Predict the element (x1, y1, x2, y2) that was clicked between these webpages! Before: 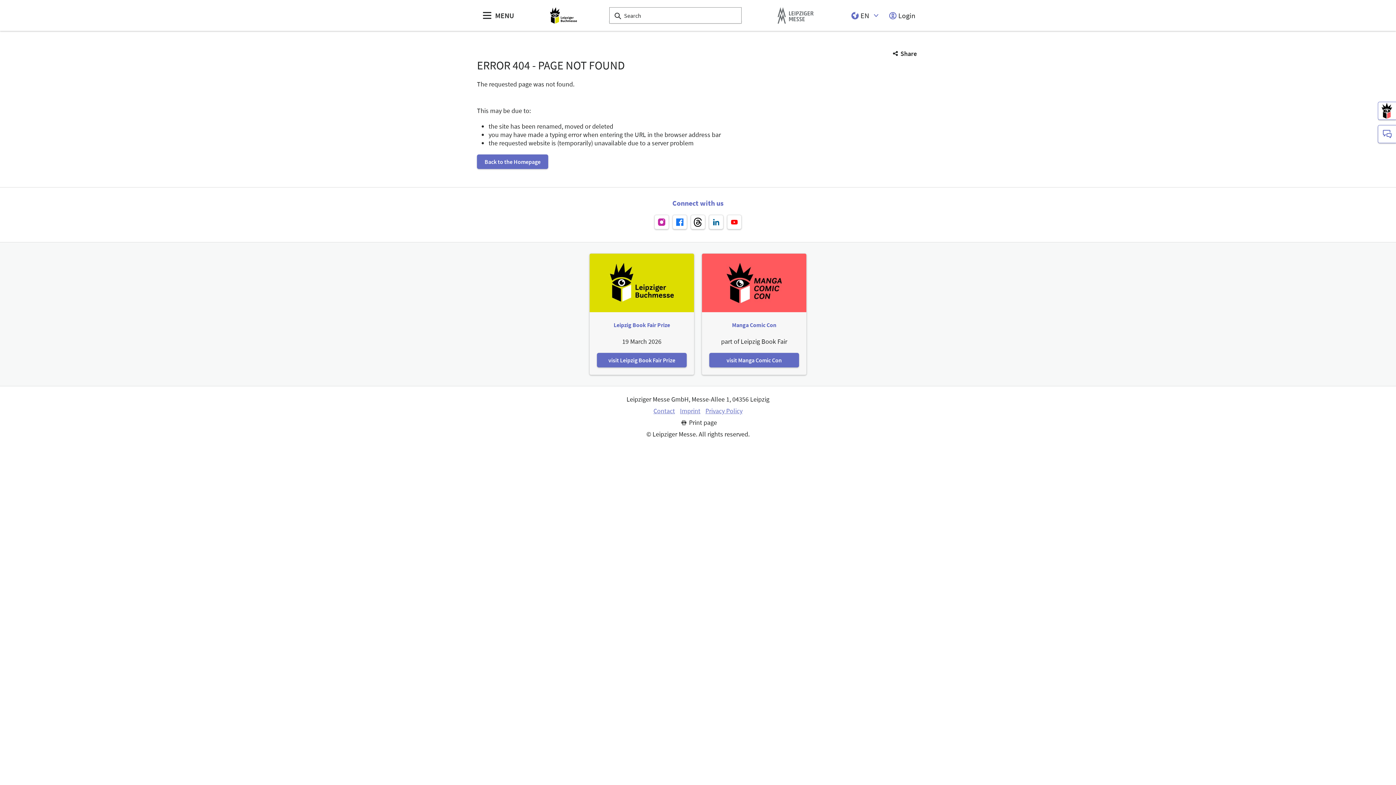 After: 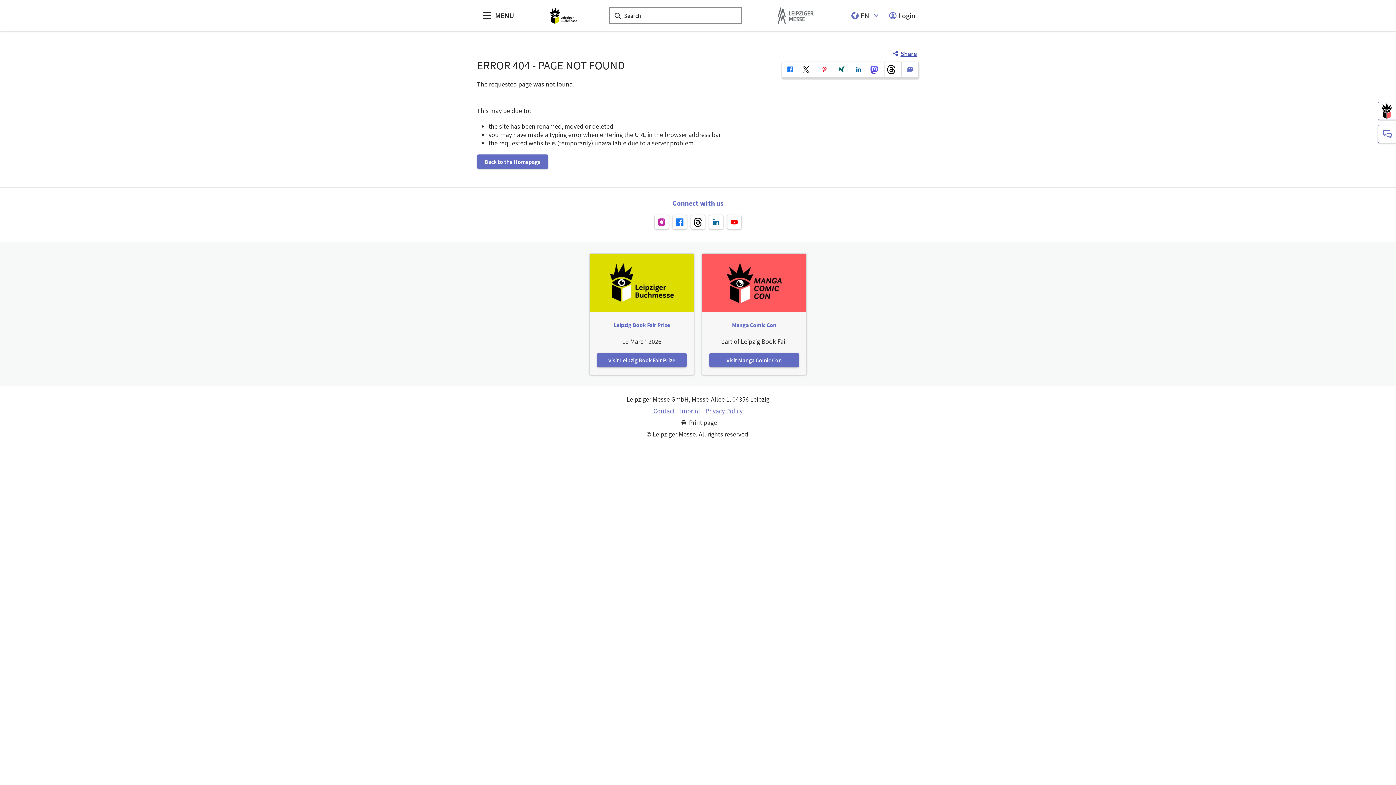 Action: label: Share bbox: (888, 49, 919, 58)